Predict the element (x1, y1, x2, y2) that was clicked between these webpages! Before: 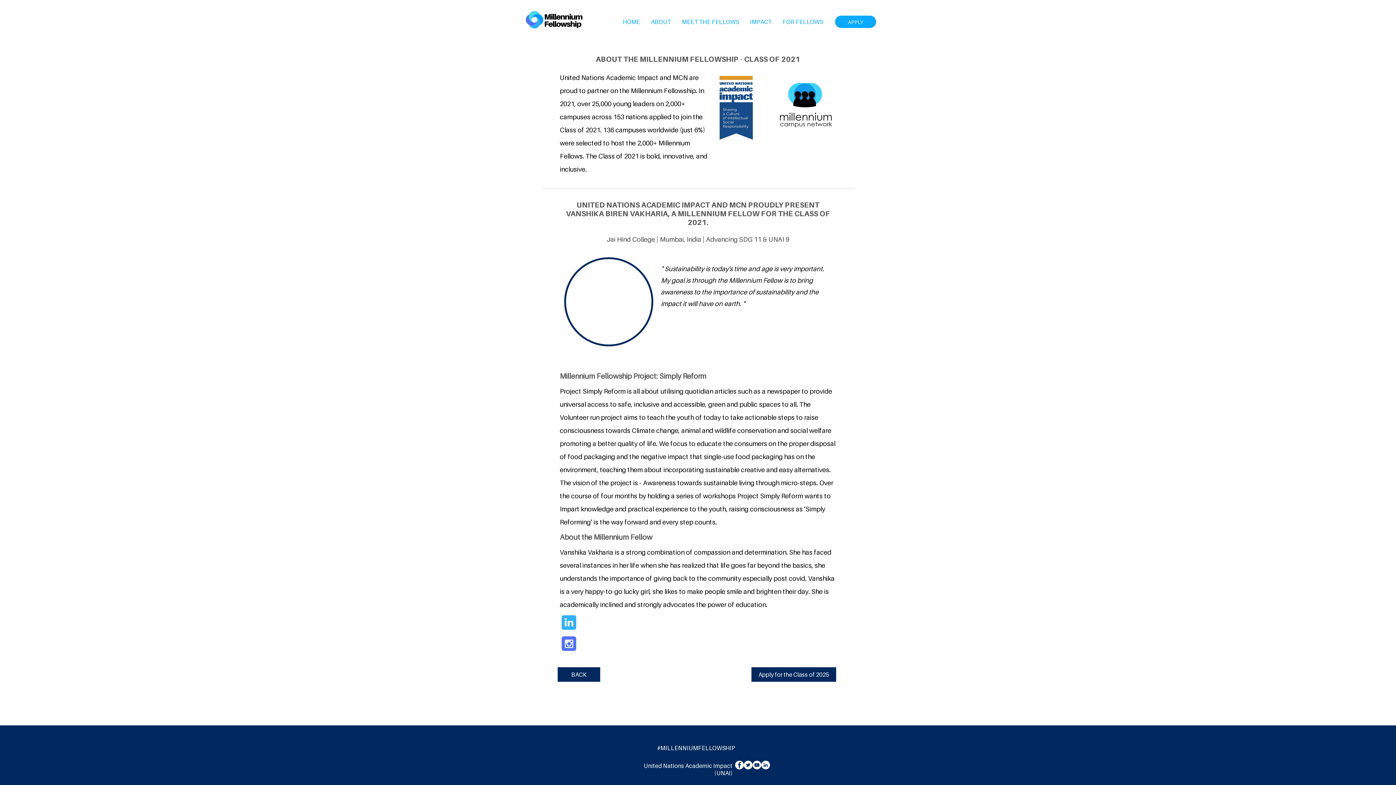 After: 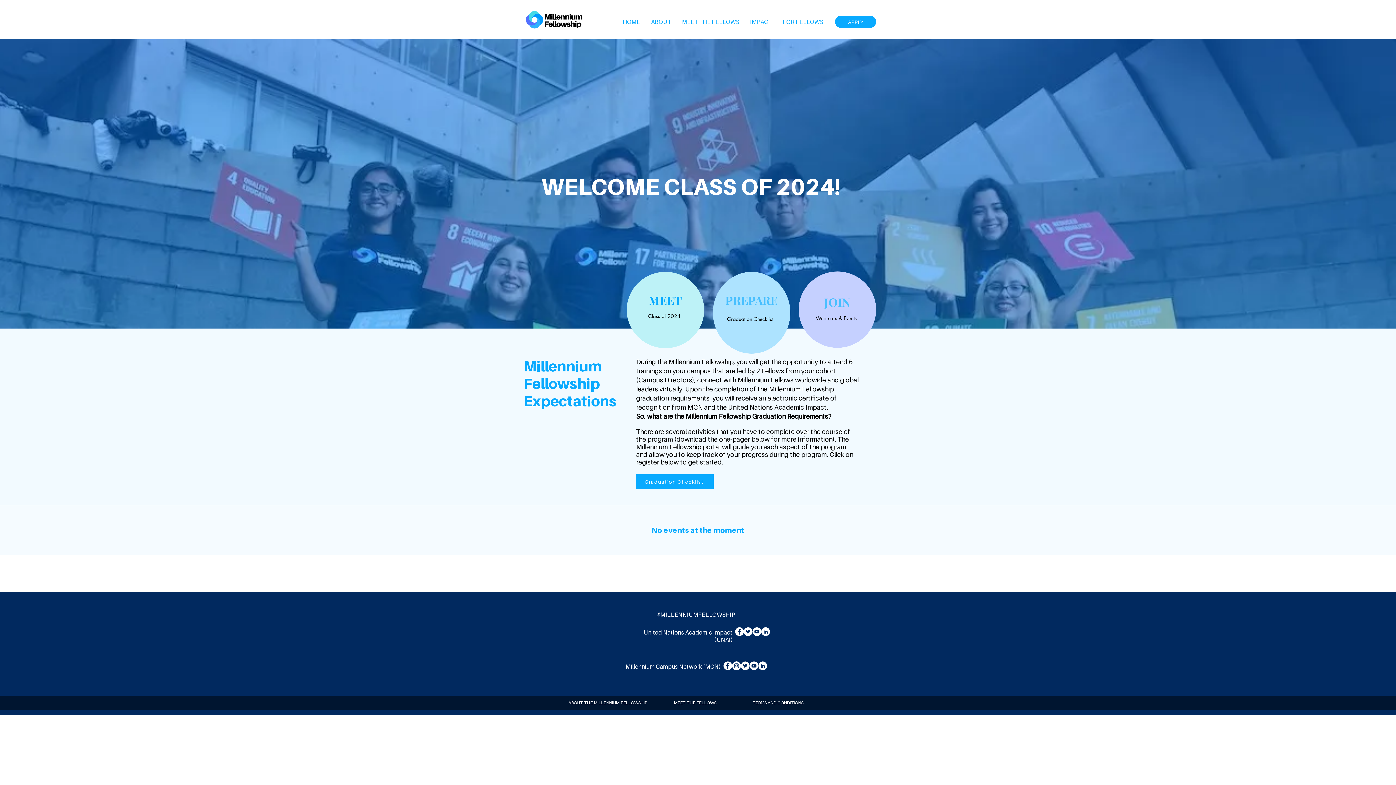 Action: label: FOR FELLOWS bbox: (777, 12, 828, 30)